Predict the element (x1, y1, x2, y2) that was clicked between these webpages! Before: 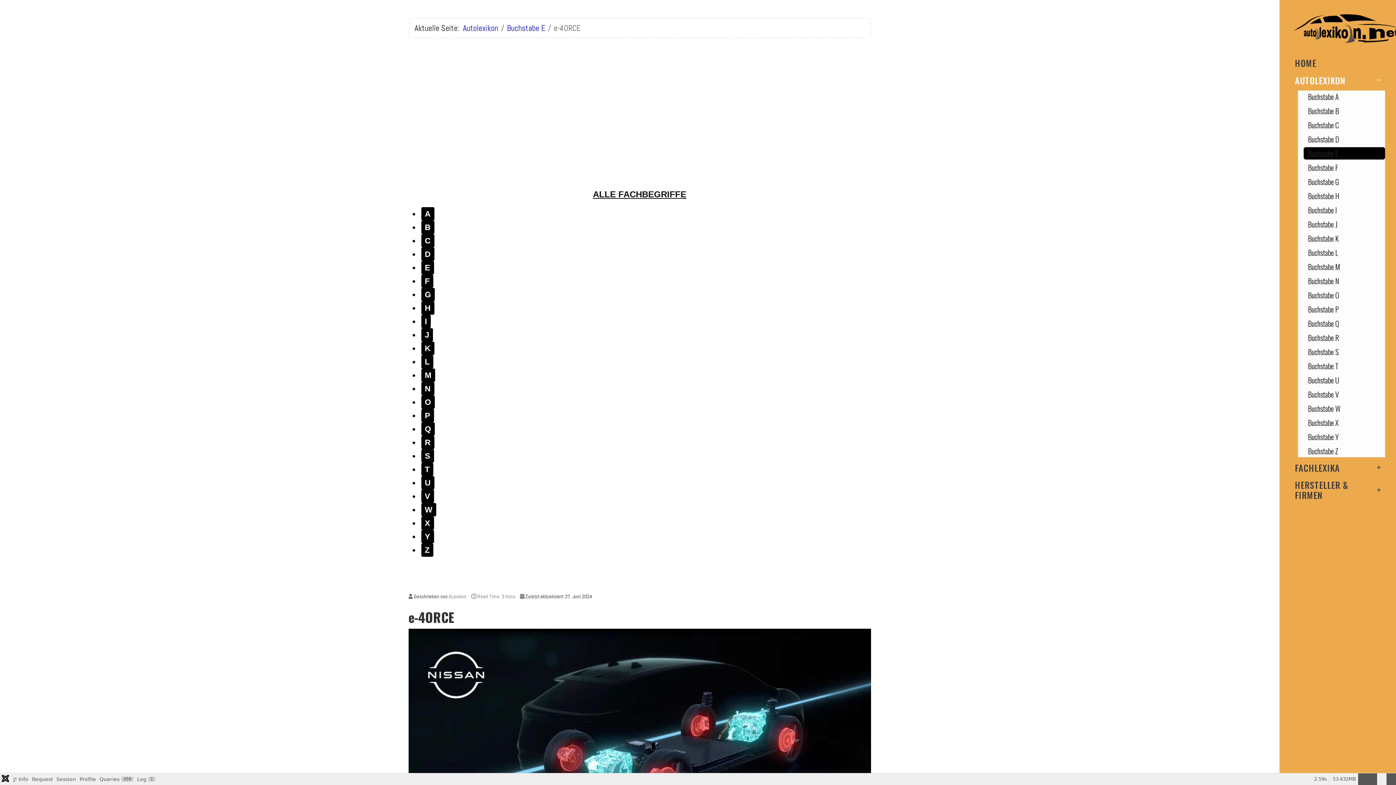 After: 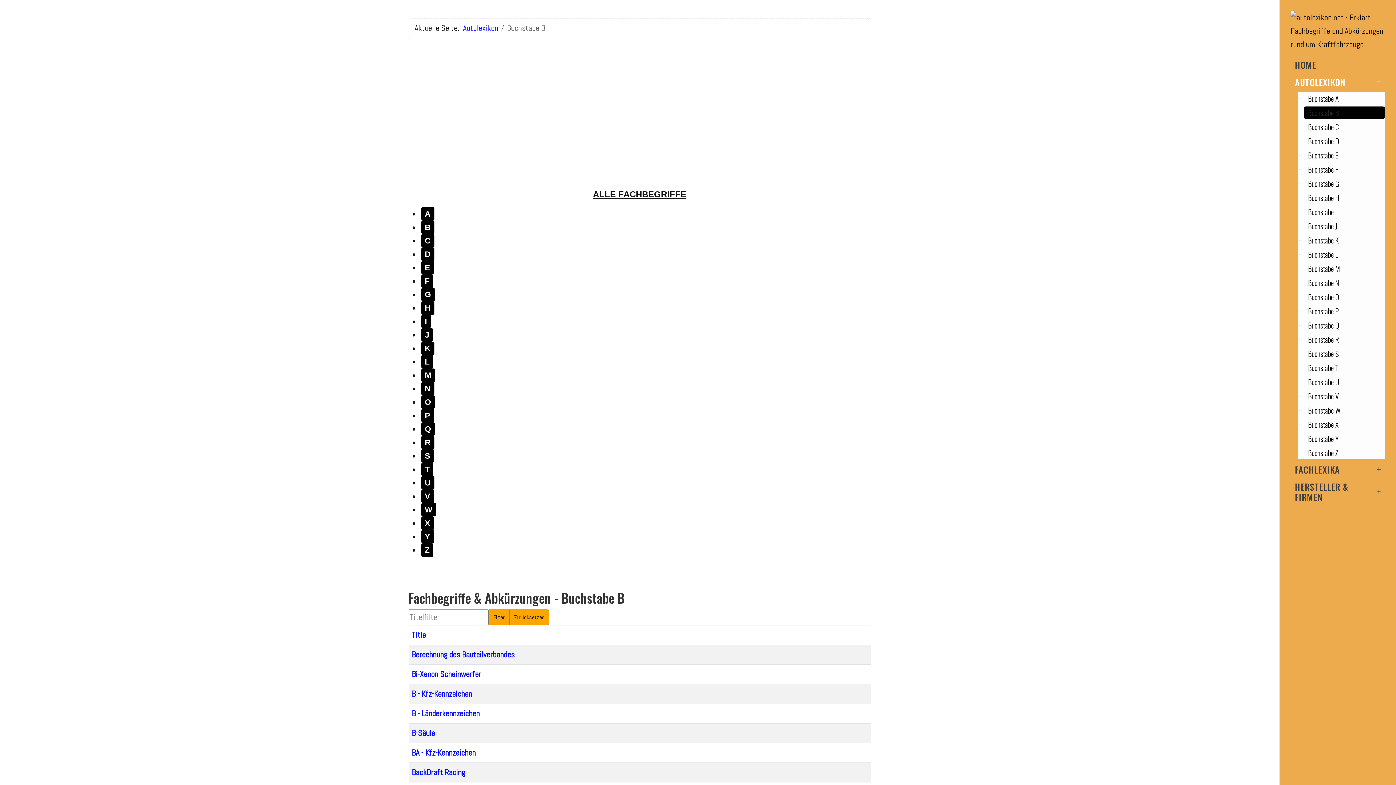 Action: bbox: (1304, 104, 1385, 117) label: Buchstabe B